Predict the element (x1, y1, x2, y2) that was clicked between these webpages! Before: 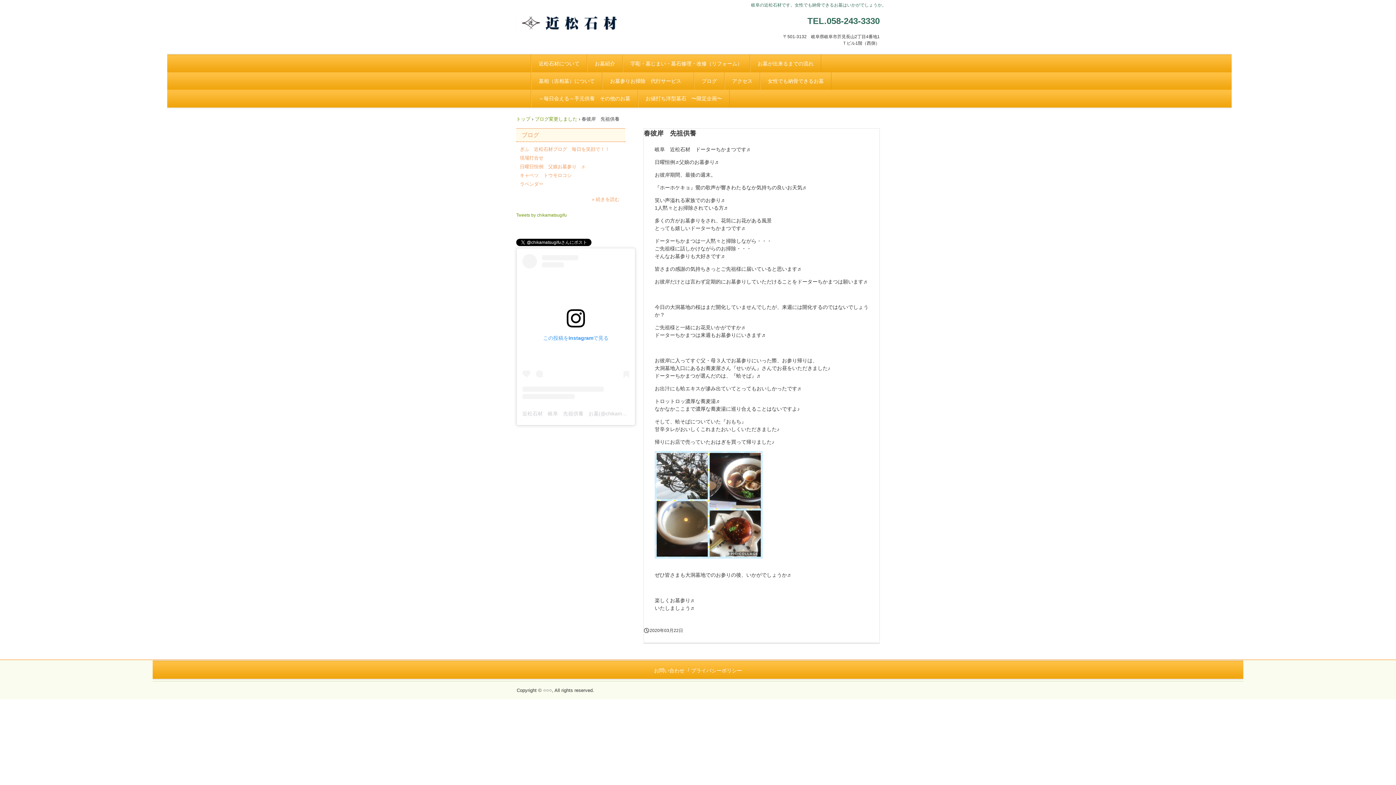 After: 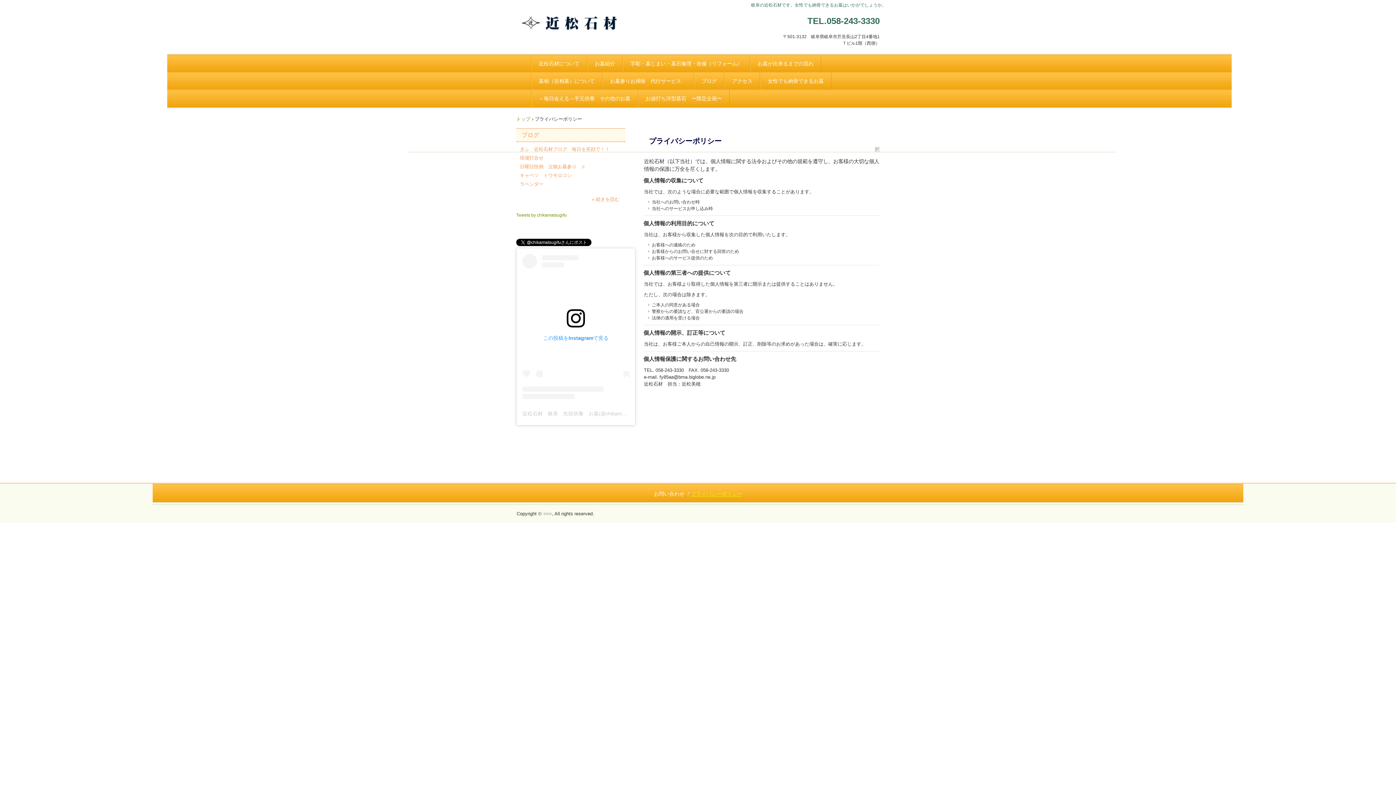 Action: label: プライバシーポリシー bbox: (691, 668, 742, 673)